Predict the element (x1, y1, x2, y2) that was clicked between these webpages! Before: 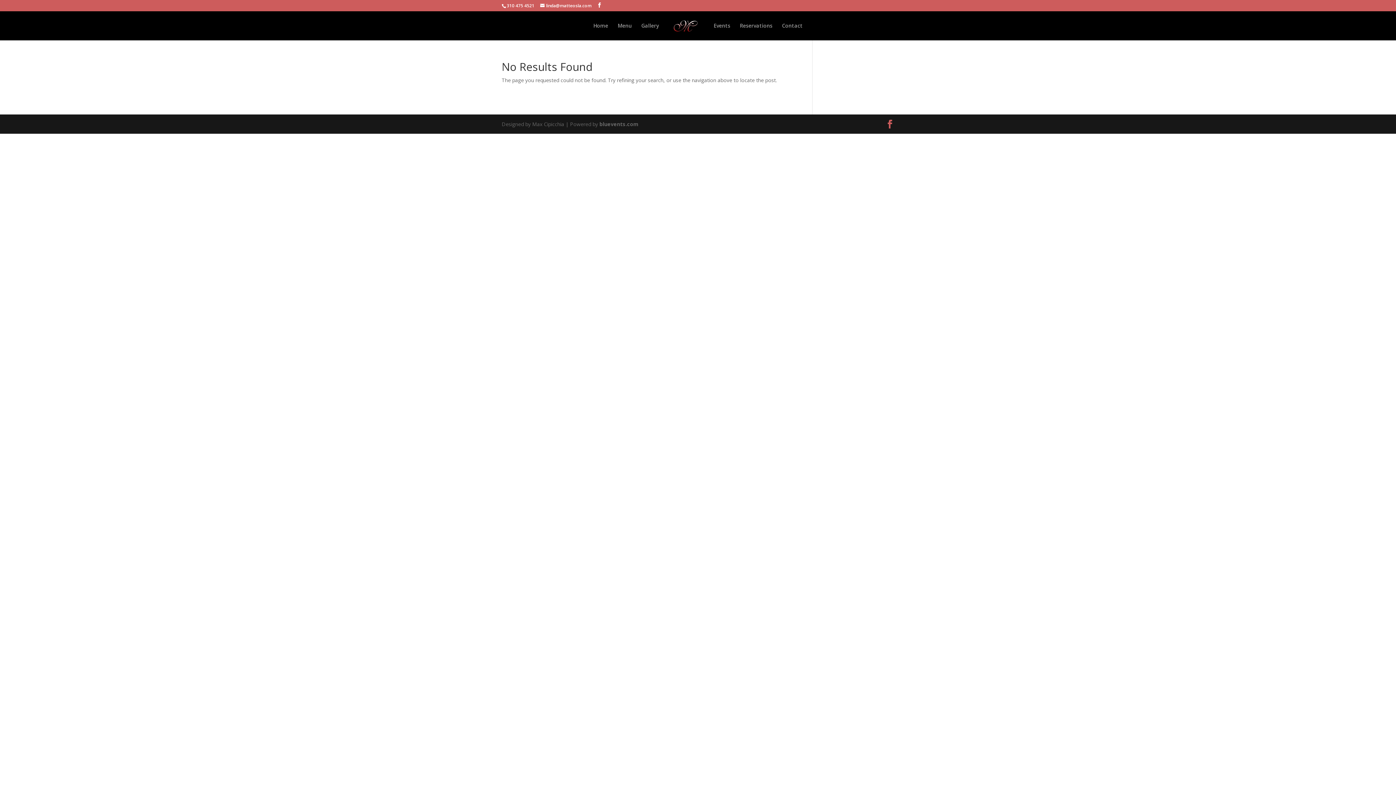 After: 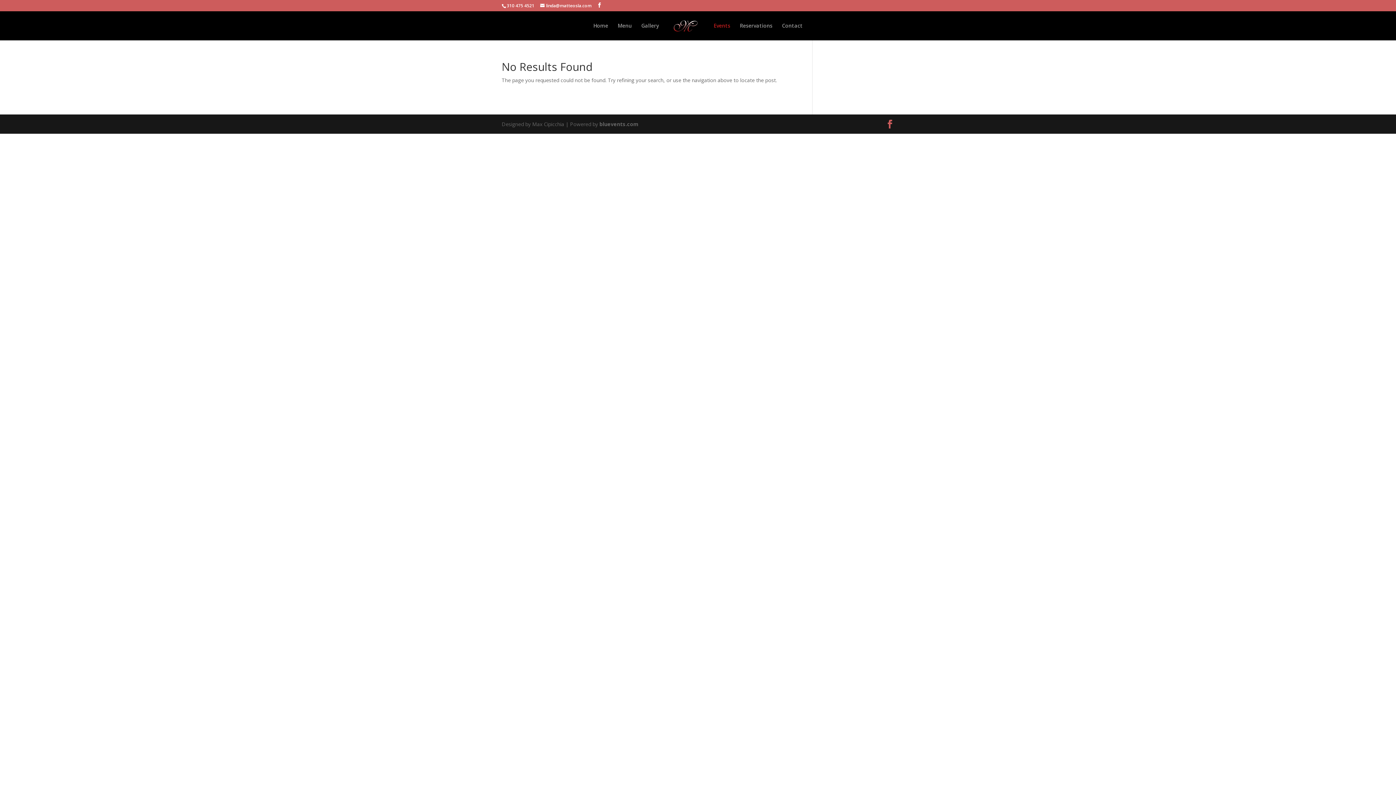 Action: bbox: (713, 23, 730, 40) label: Events